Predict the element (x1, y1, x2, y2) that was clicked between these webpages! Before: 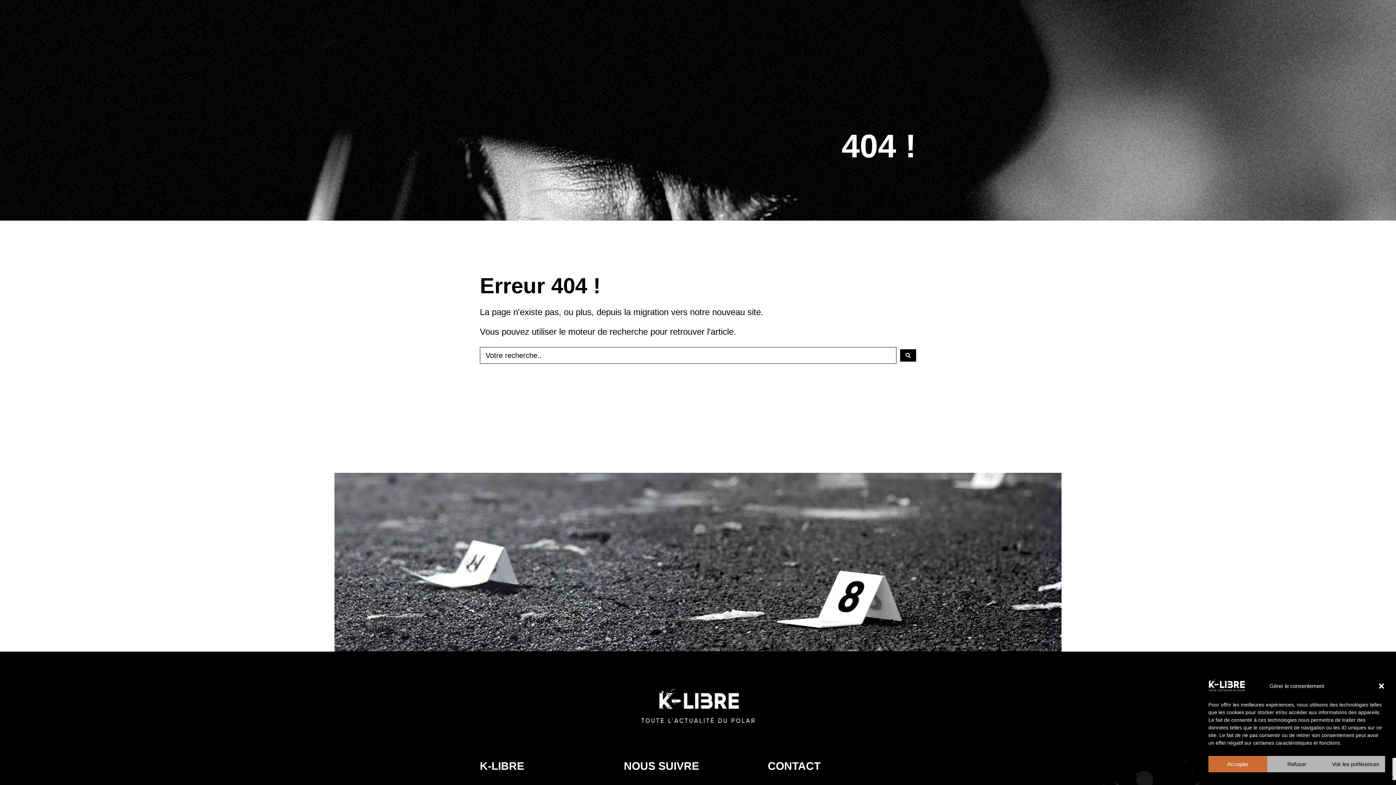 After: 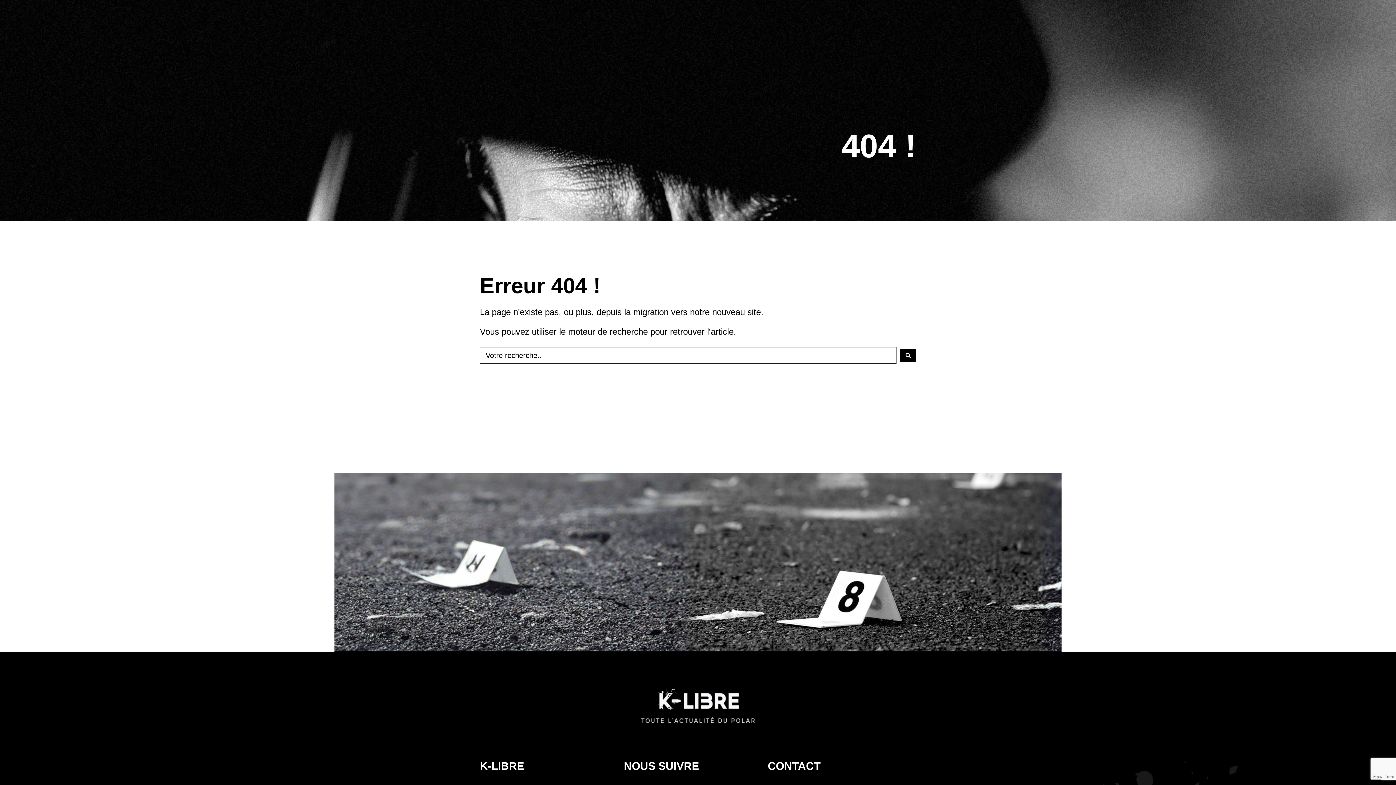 Action: bbox: (1267, 756, 1326, 772) label: Refuser